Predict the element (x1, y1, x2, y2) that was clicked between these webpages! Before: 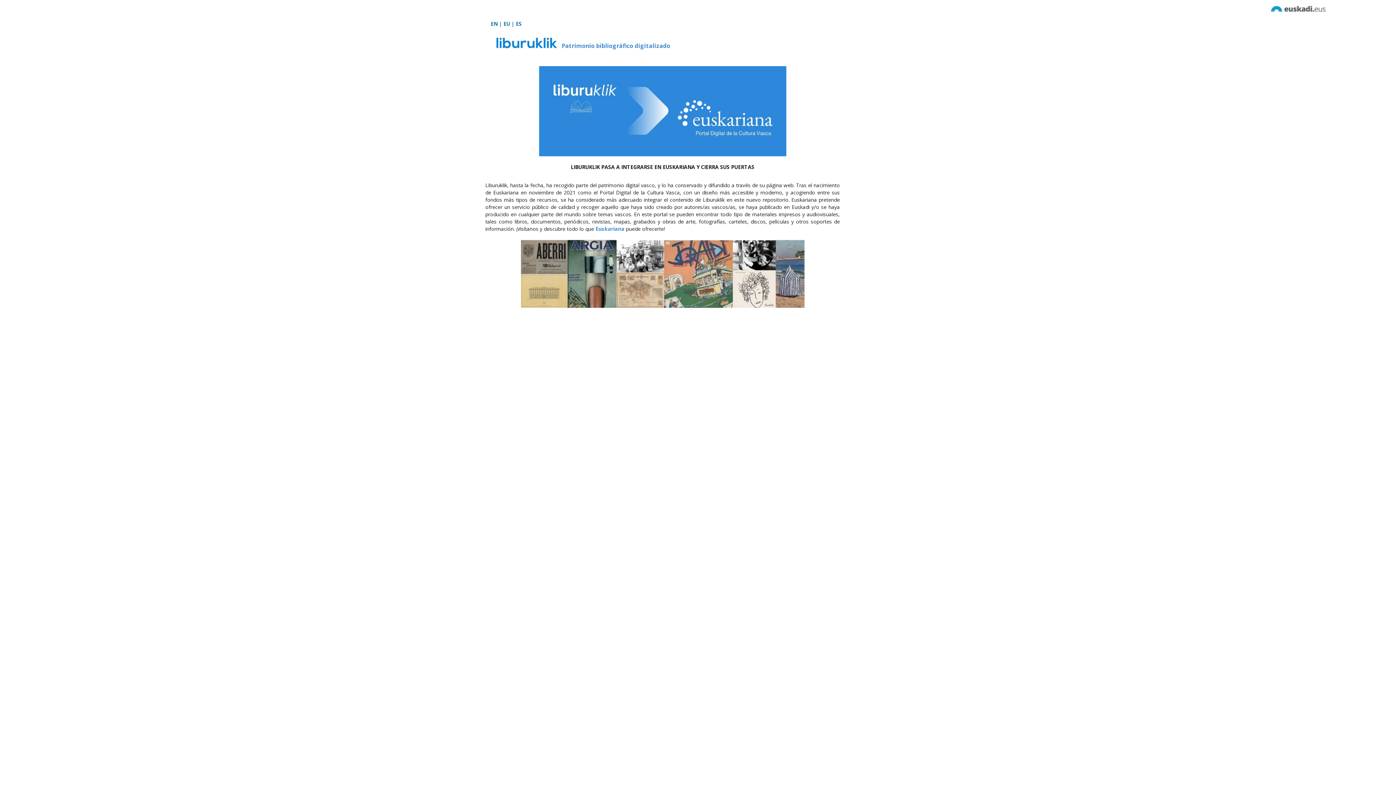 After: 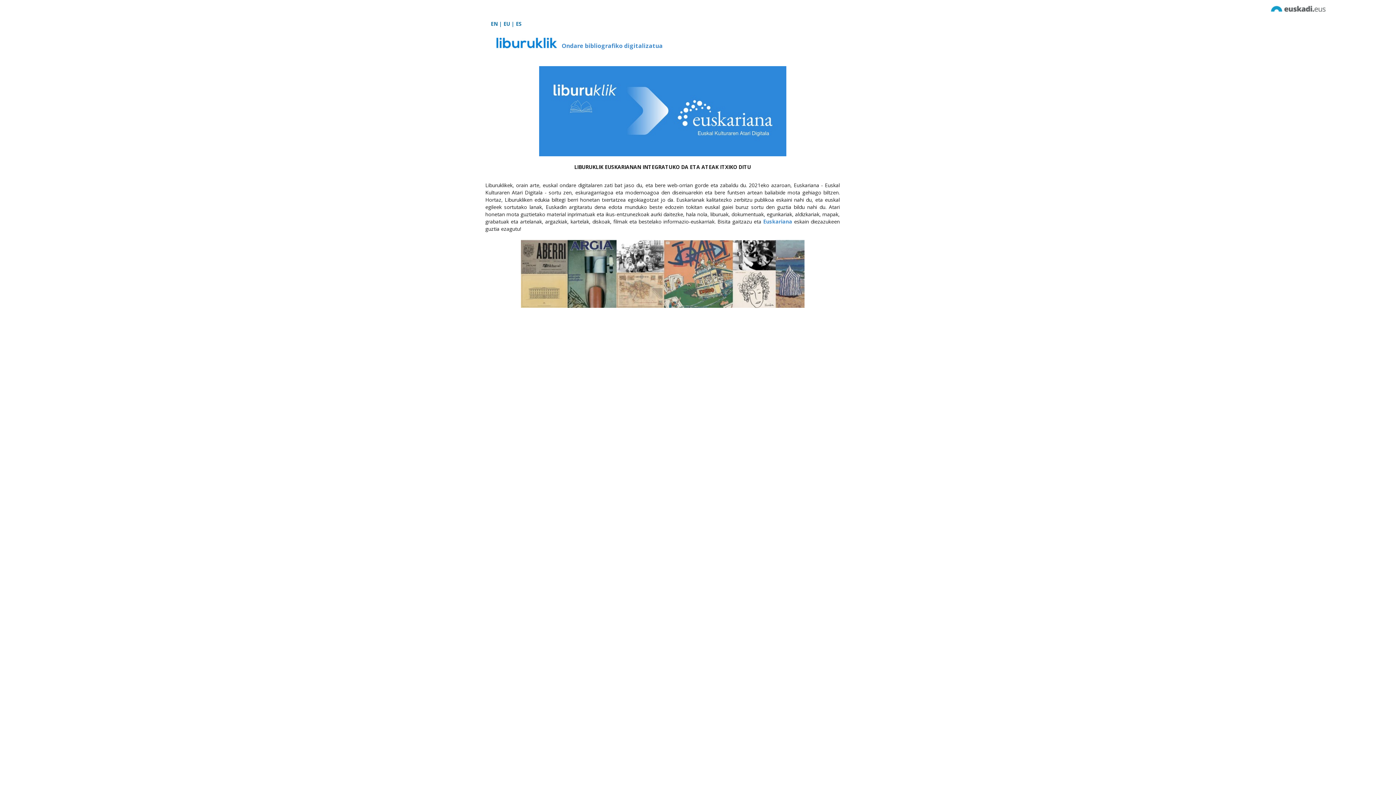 Action: bbox: (503, 20, 510, 27) label: EU